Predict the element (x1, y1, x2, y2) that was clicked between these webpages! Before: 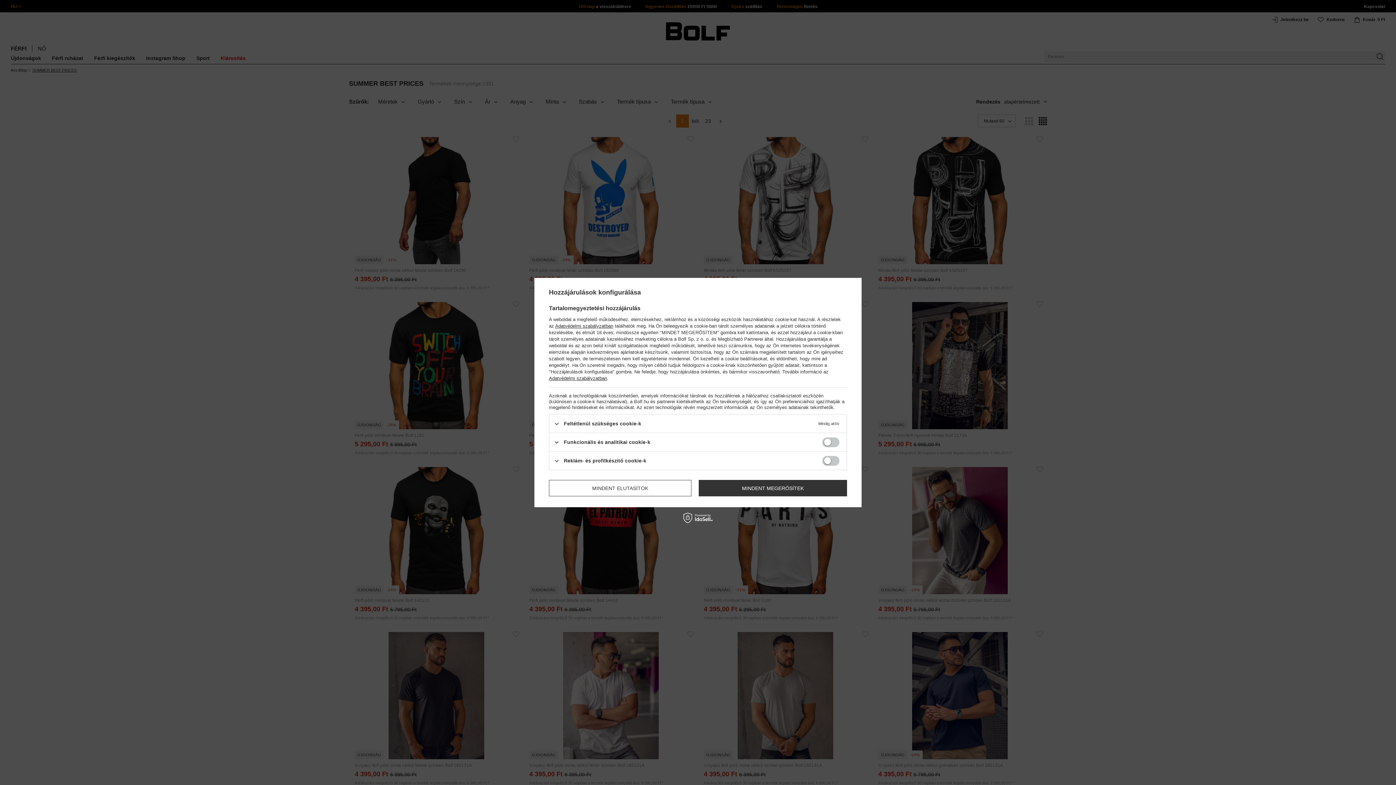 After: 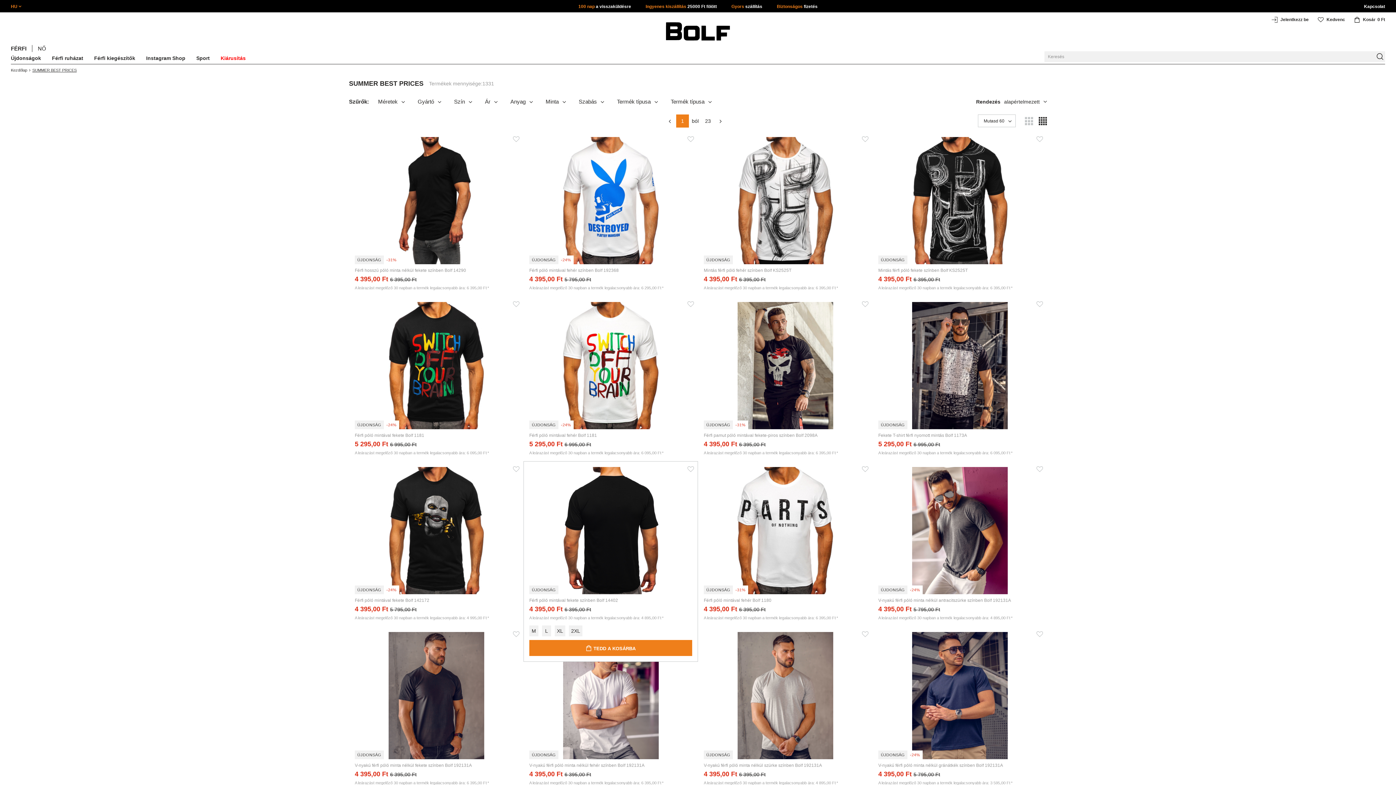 Action: label: MINDENT ELUTASÍTOK bbox: (549, 480, 691, 496)